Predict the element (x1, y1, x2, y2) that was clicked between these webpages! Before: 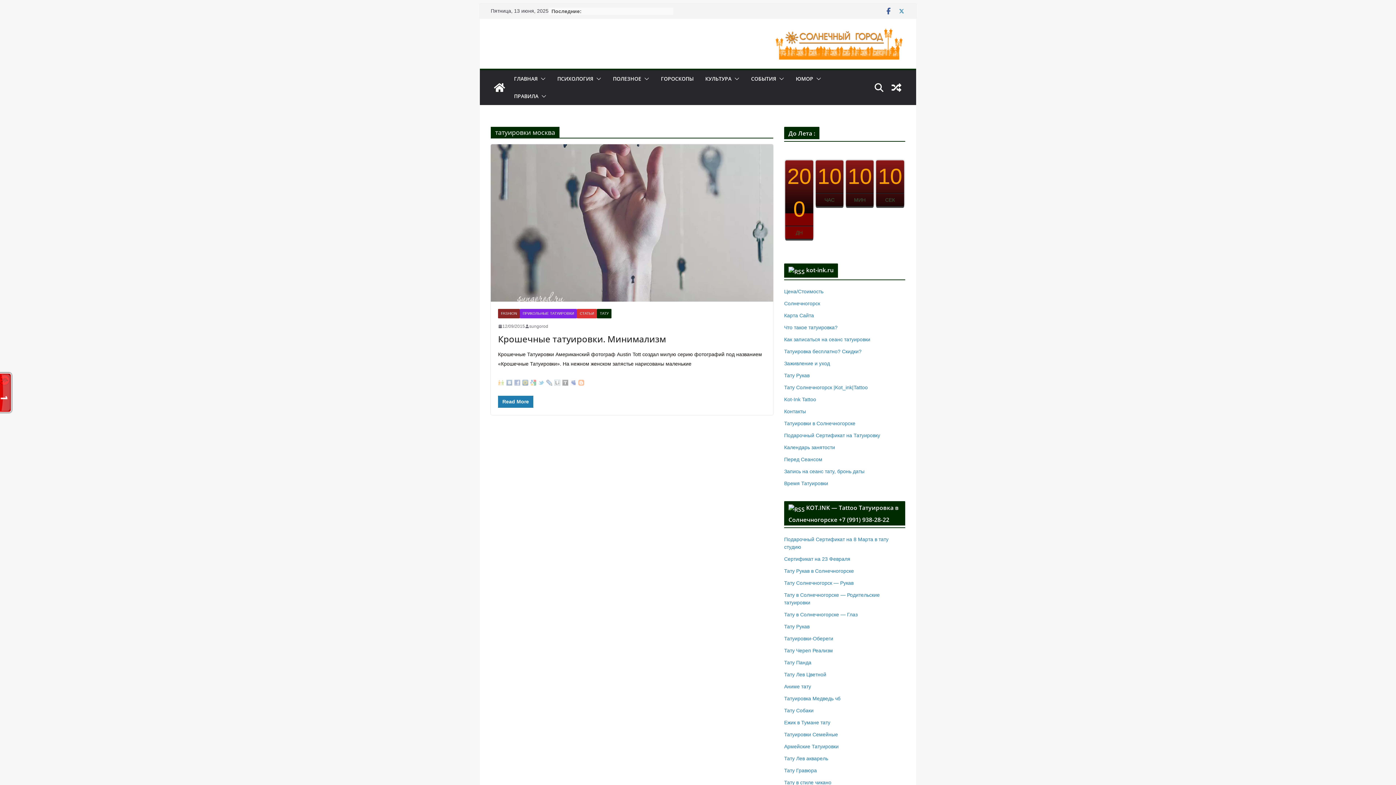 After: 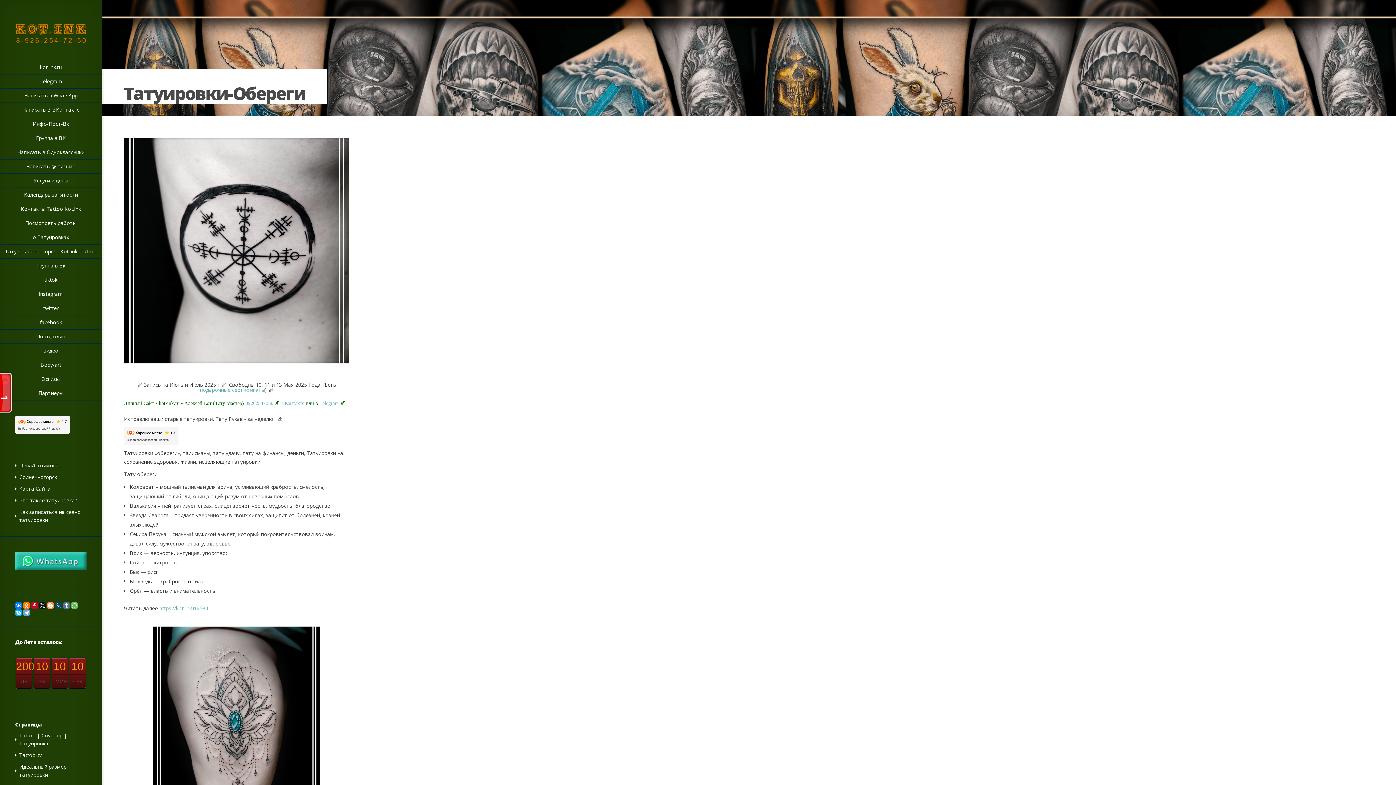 Action: bbox: (784, 636, 833, 641) label: Татуировки-Обереги